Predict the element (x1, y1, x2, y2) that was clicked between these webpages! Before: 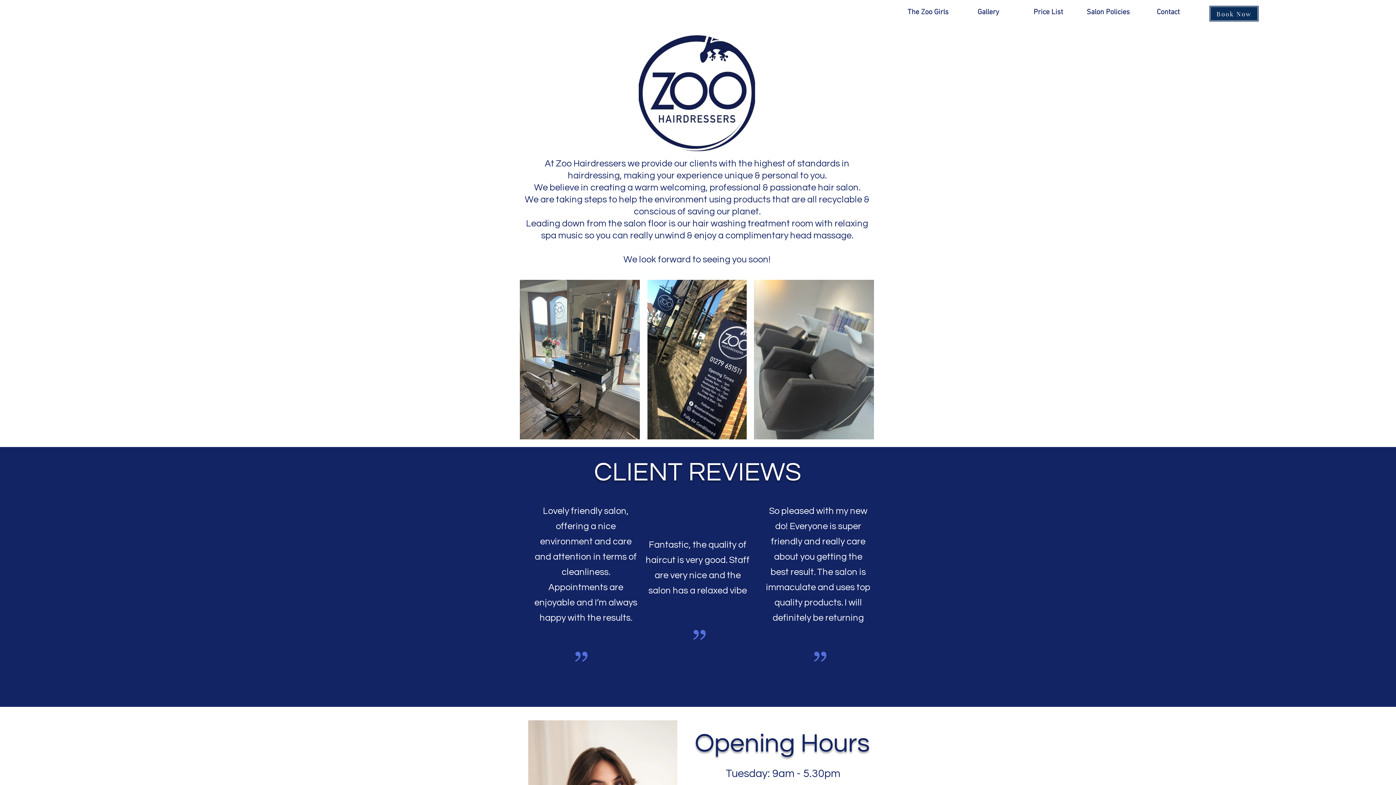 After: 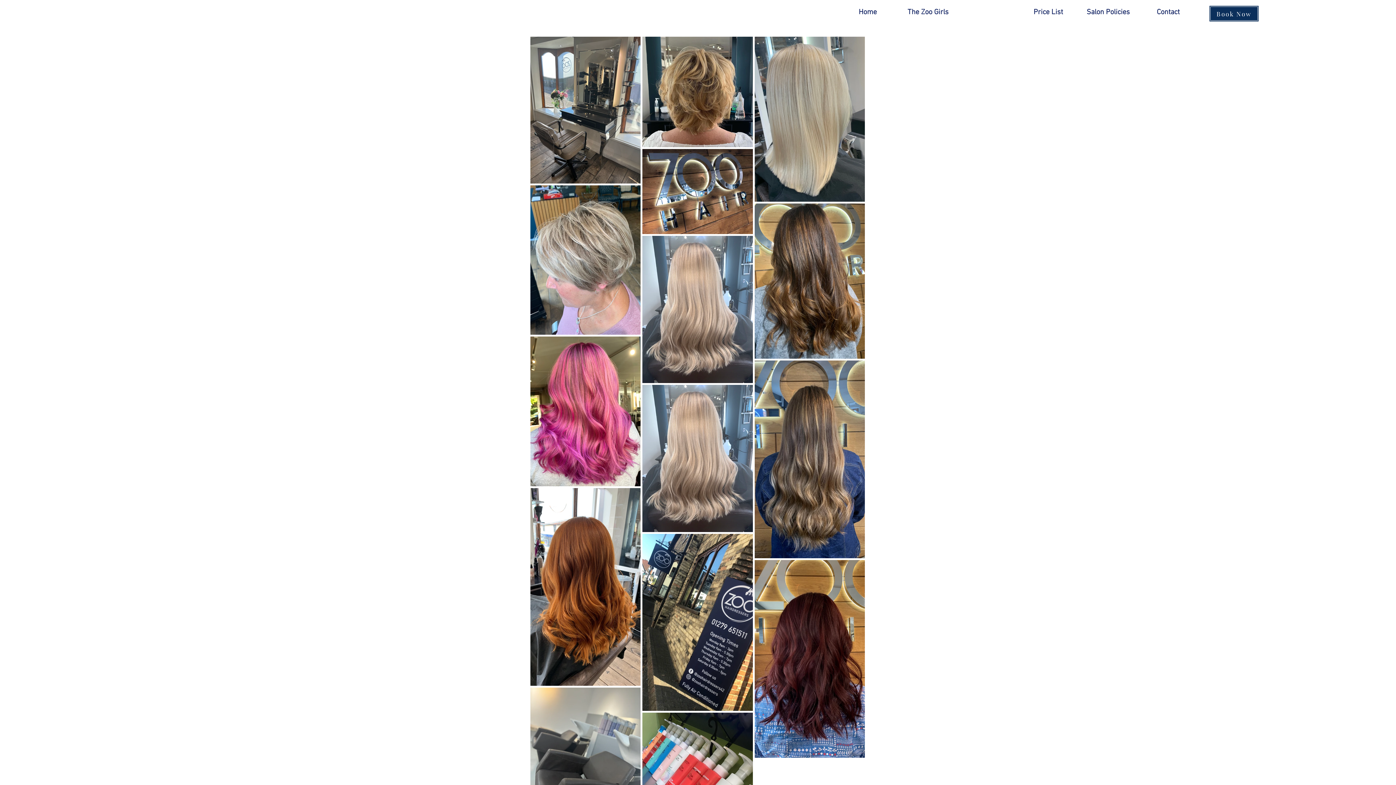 Action: label: Gallery bbox: (958, 2, 1018, 21)